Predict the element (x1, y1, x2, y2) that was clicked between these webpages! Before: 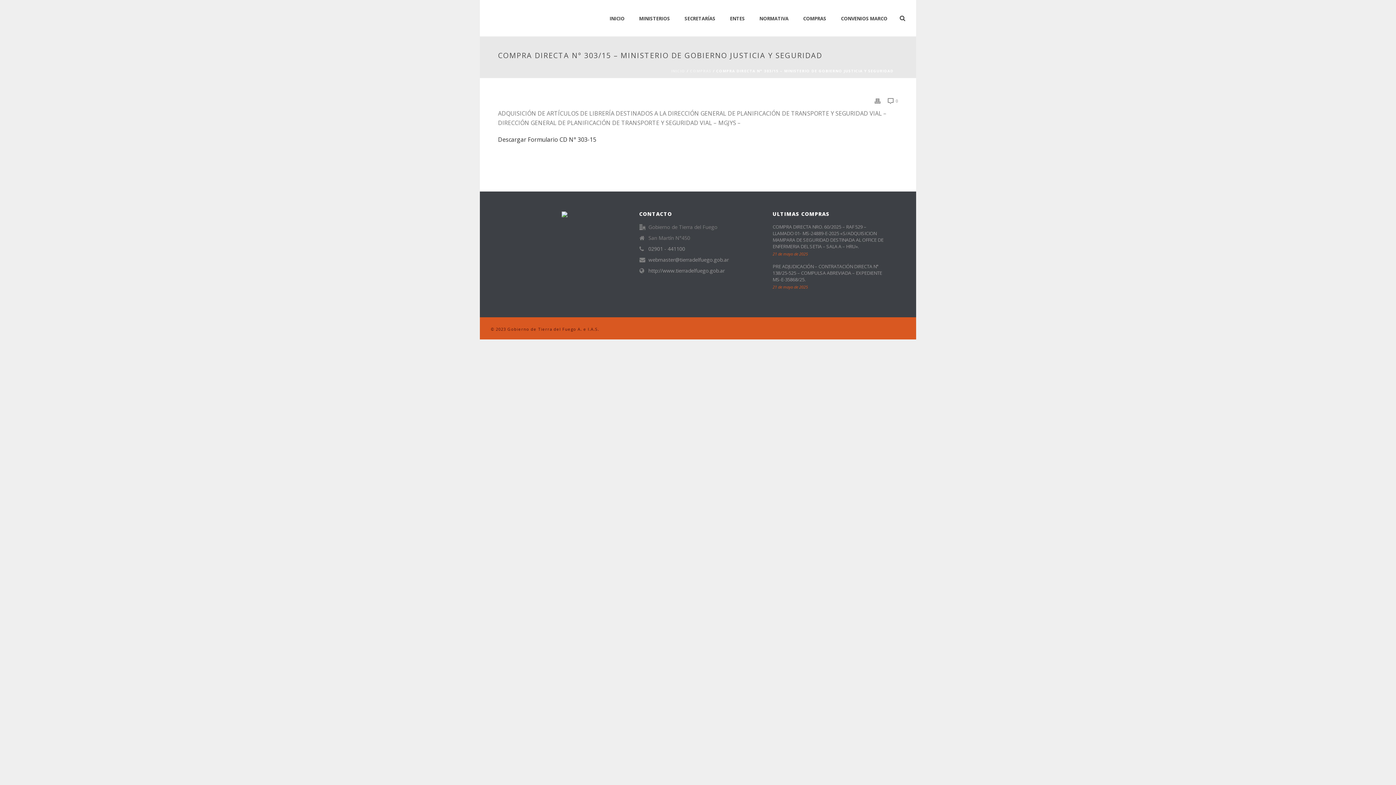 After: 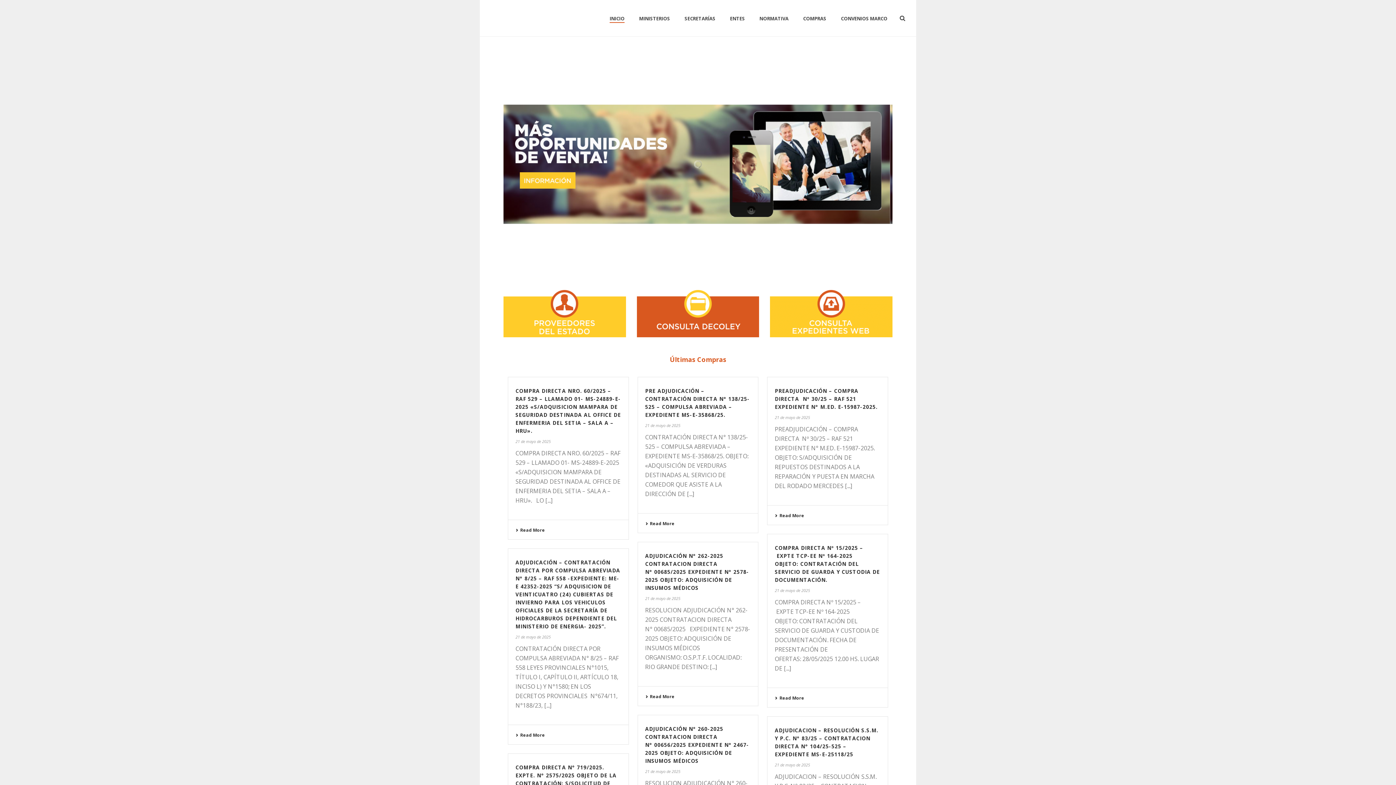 Action: bbox: (671, 68, 685, 73) label: INICIO